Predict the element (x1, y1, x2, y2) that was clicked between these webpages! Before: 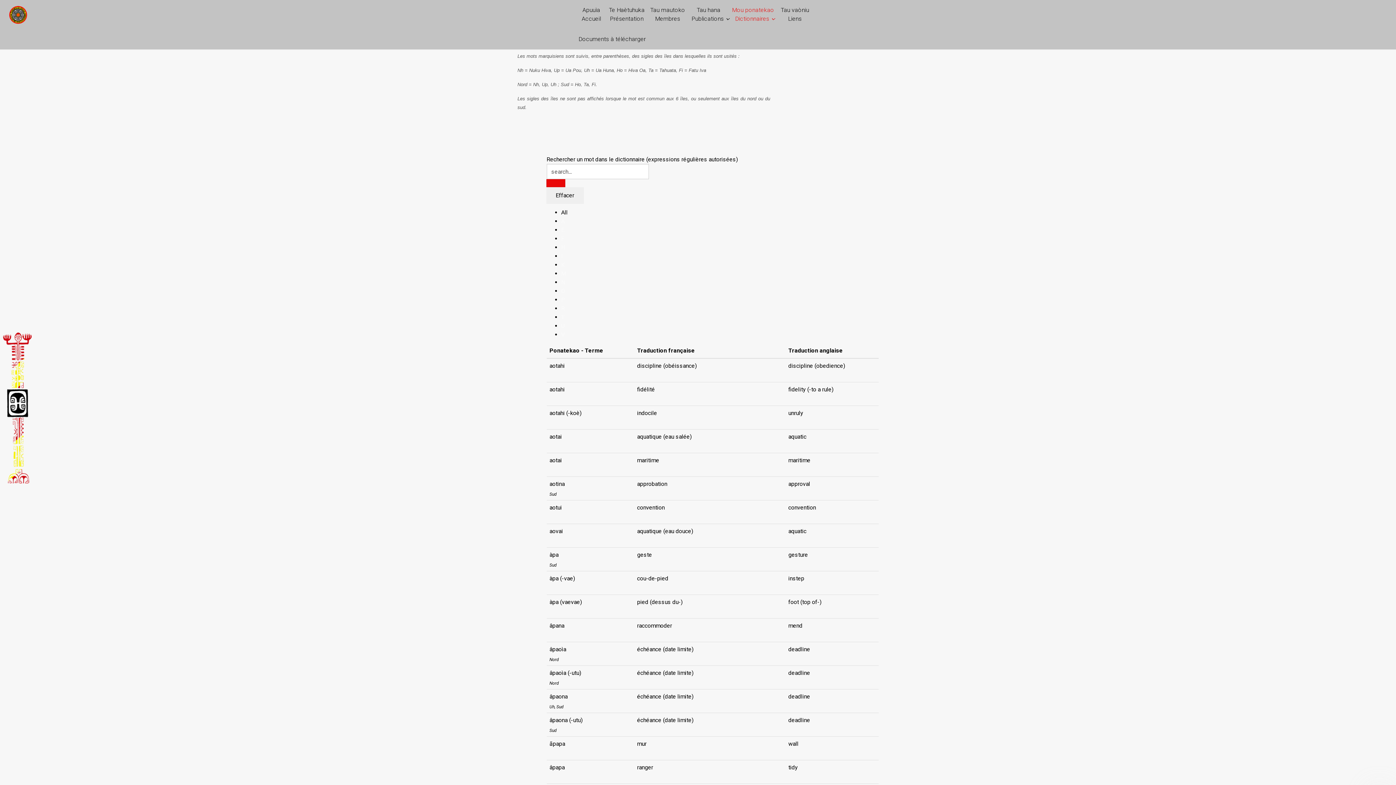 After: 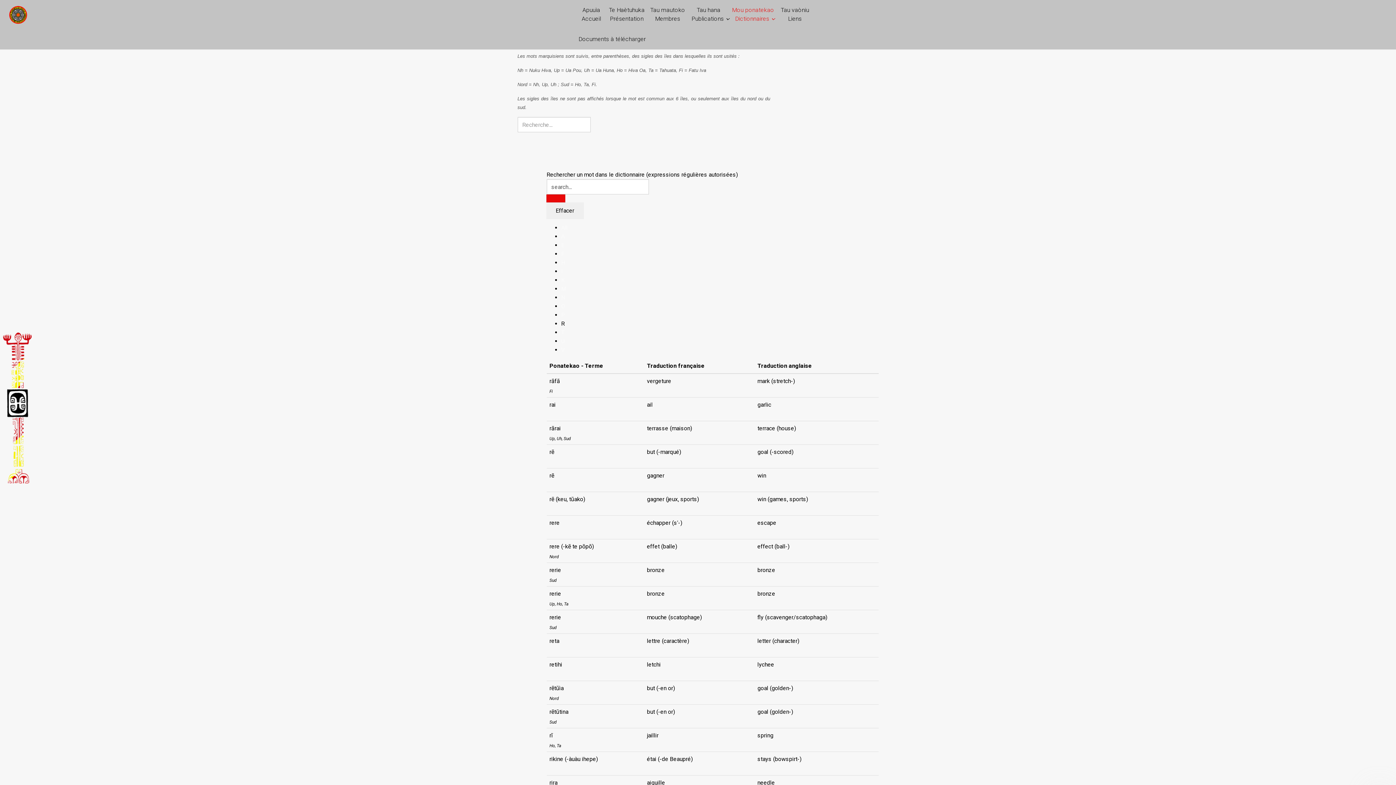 Action: label: R bbox: (561, 305, 564, 312)